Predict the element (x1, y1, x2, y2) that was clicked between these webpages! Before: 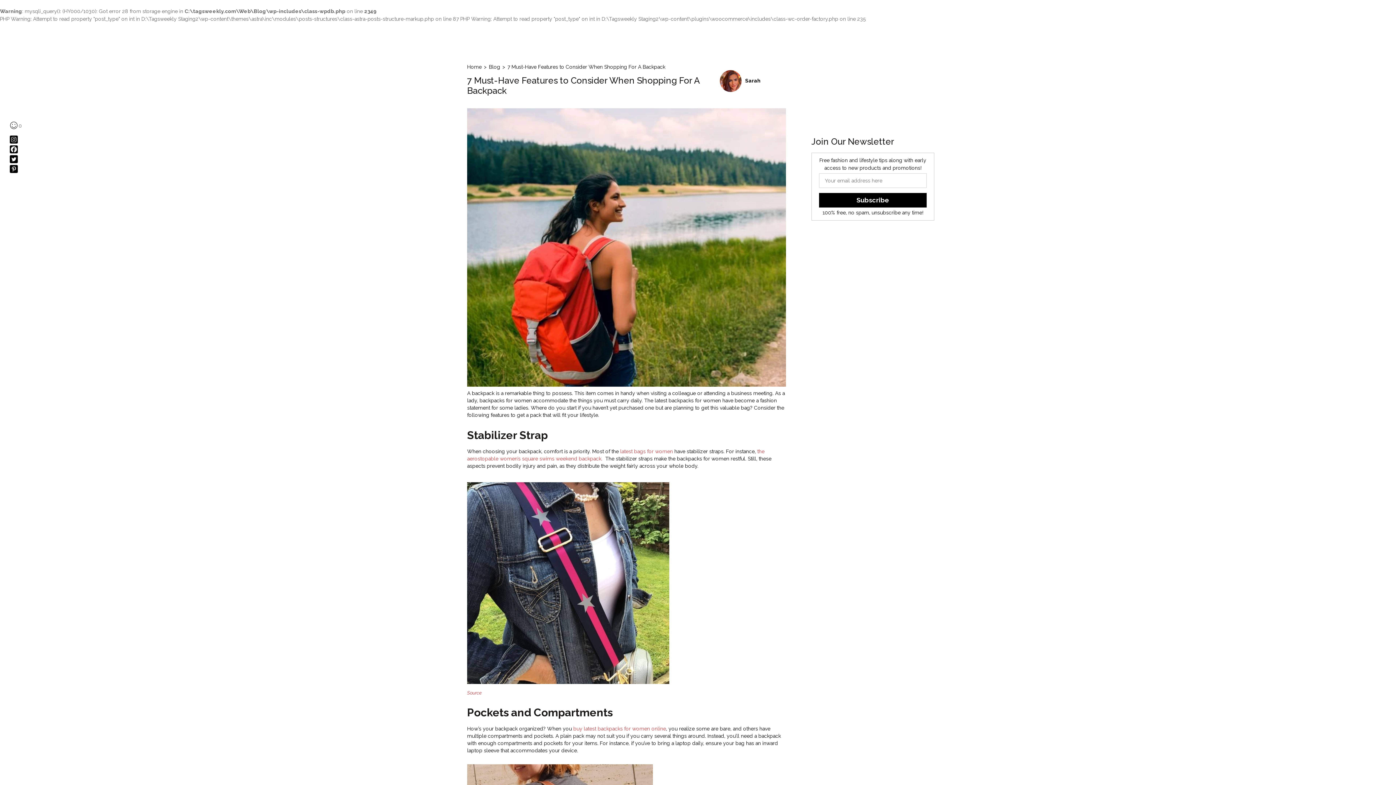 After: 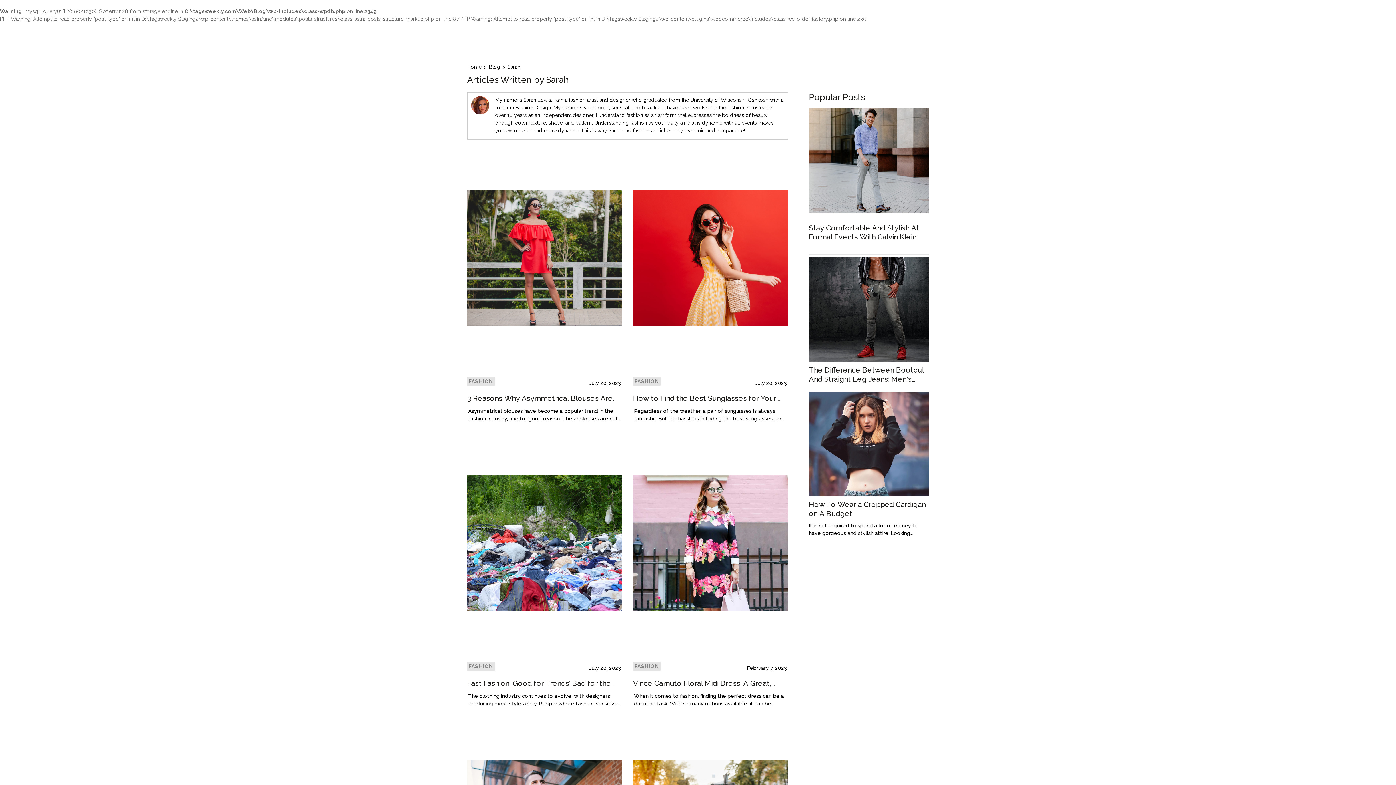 Action: label: Sarah bbox: (720, 77, 760, 83)